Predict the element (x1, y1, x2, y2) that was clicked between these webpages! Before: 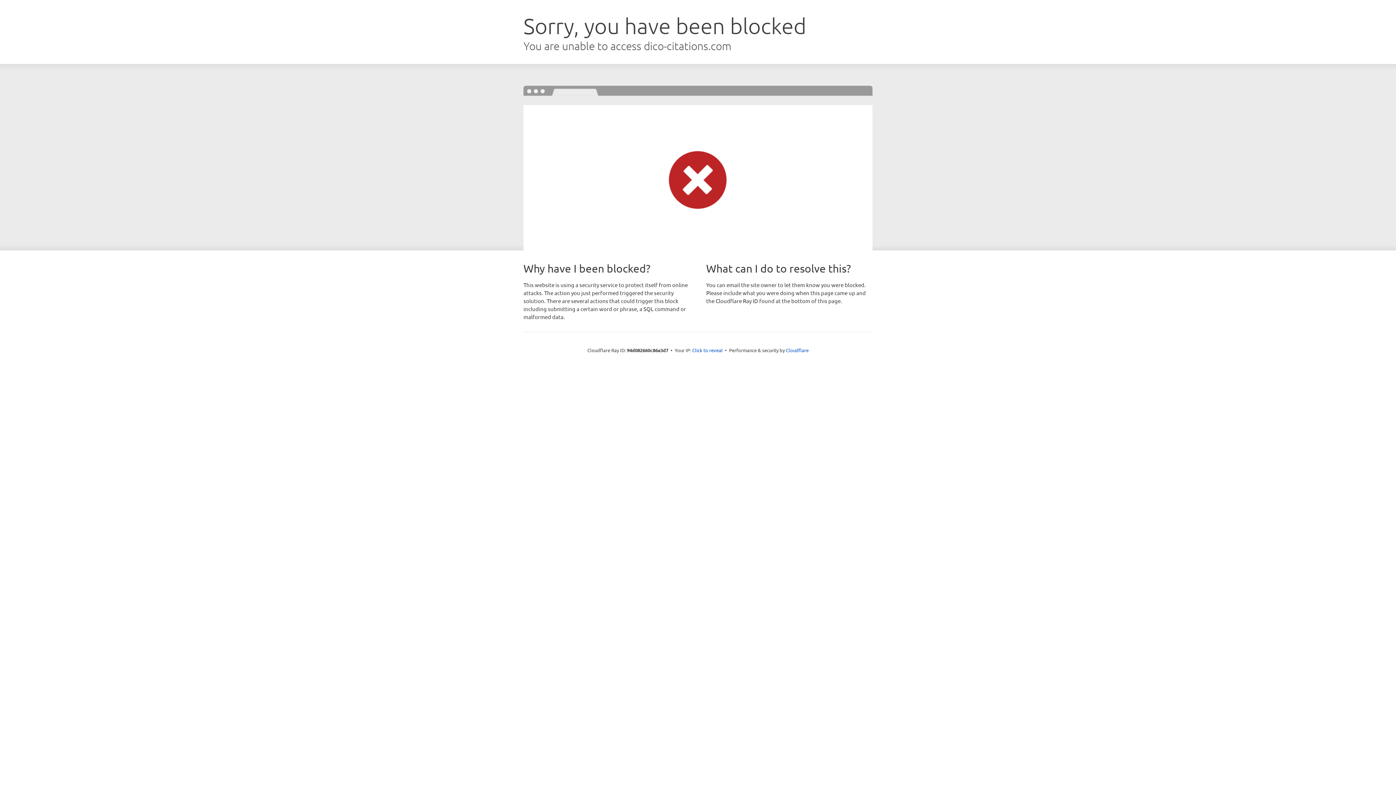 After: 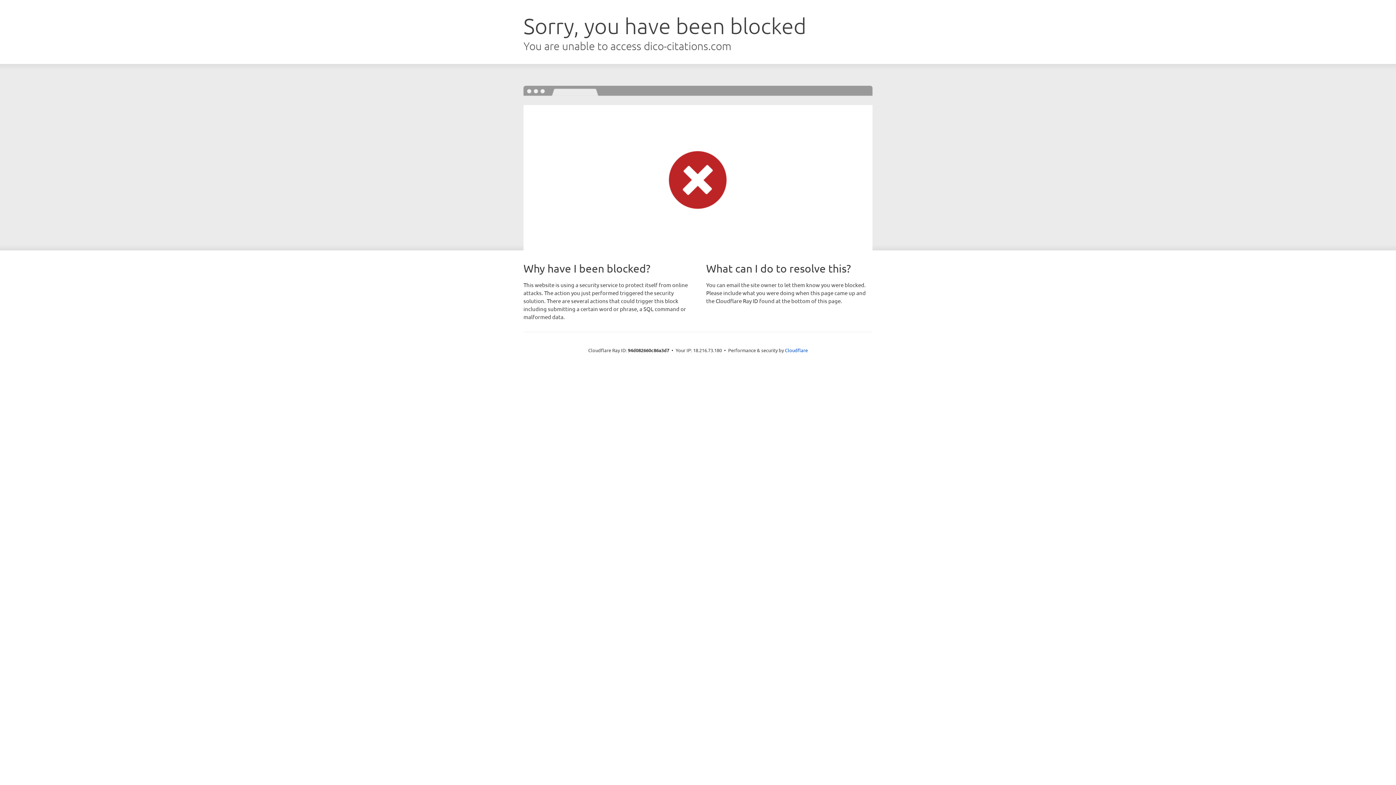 Action: label: Click to reveal bbox: (692, 346, 722, 353)